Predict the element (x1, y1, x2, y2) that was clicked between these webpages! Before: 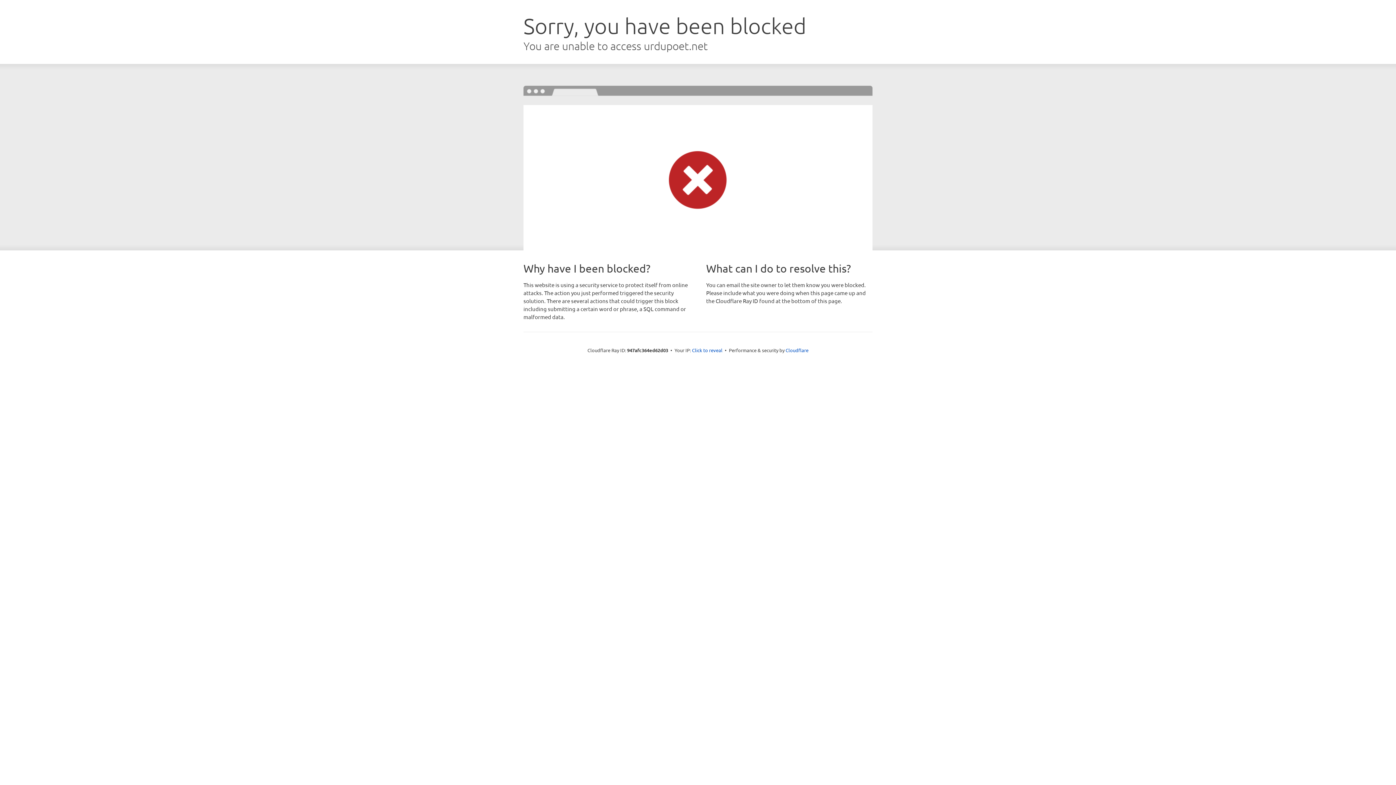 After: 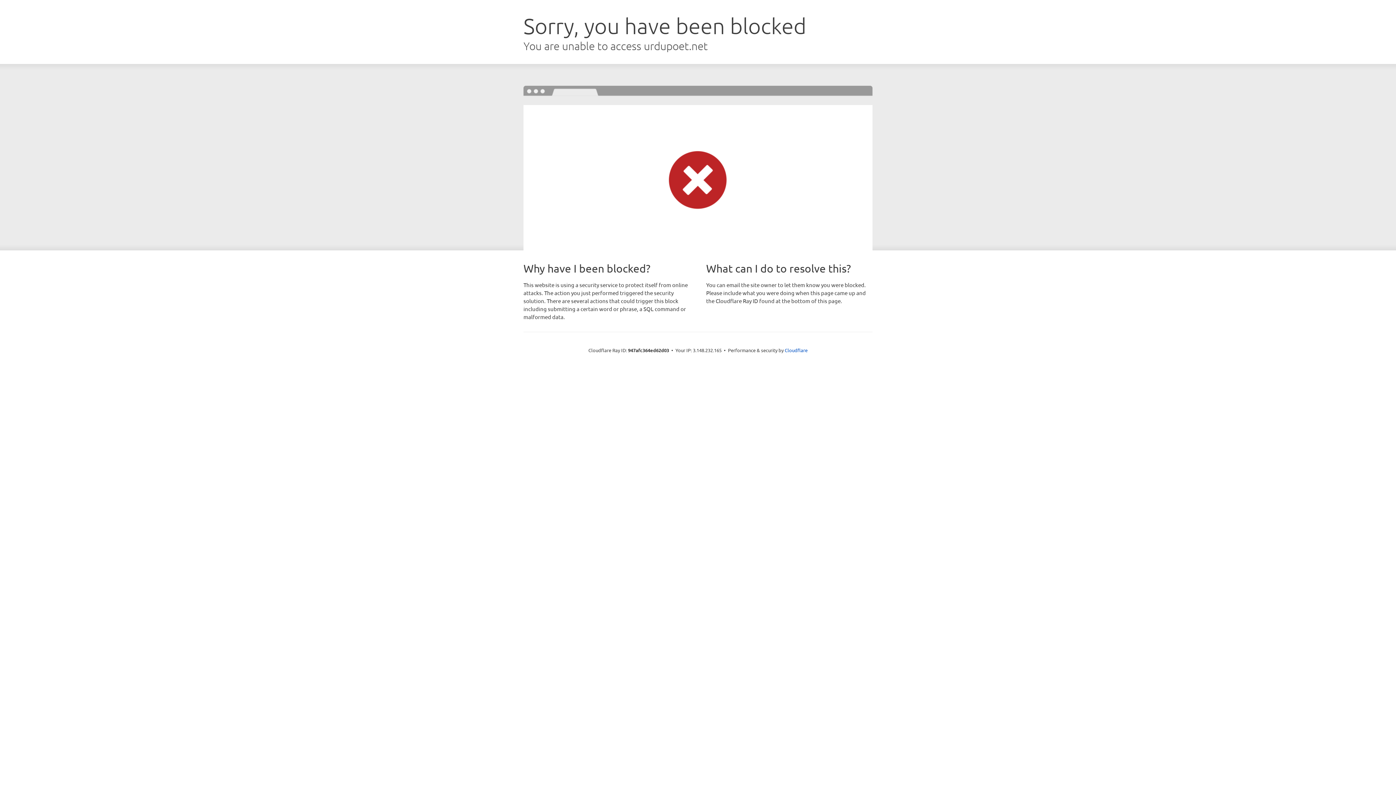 Action: label: Click to reveal bbox: (692, 346, 722, 353)